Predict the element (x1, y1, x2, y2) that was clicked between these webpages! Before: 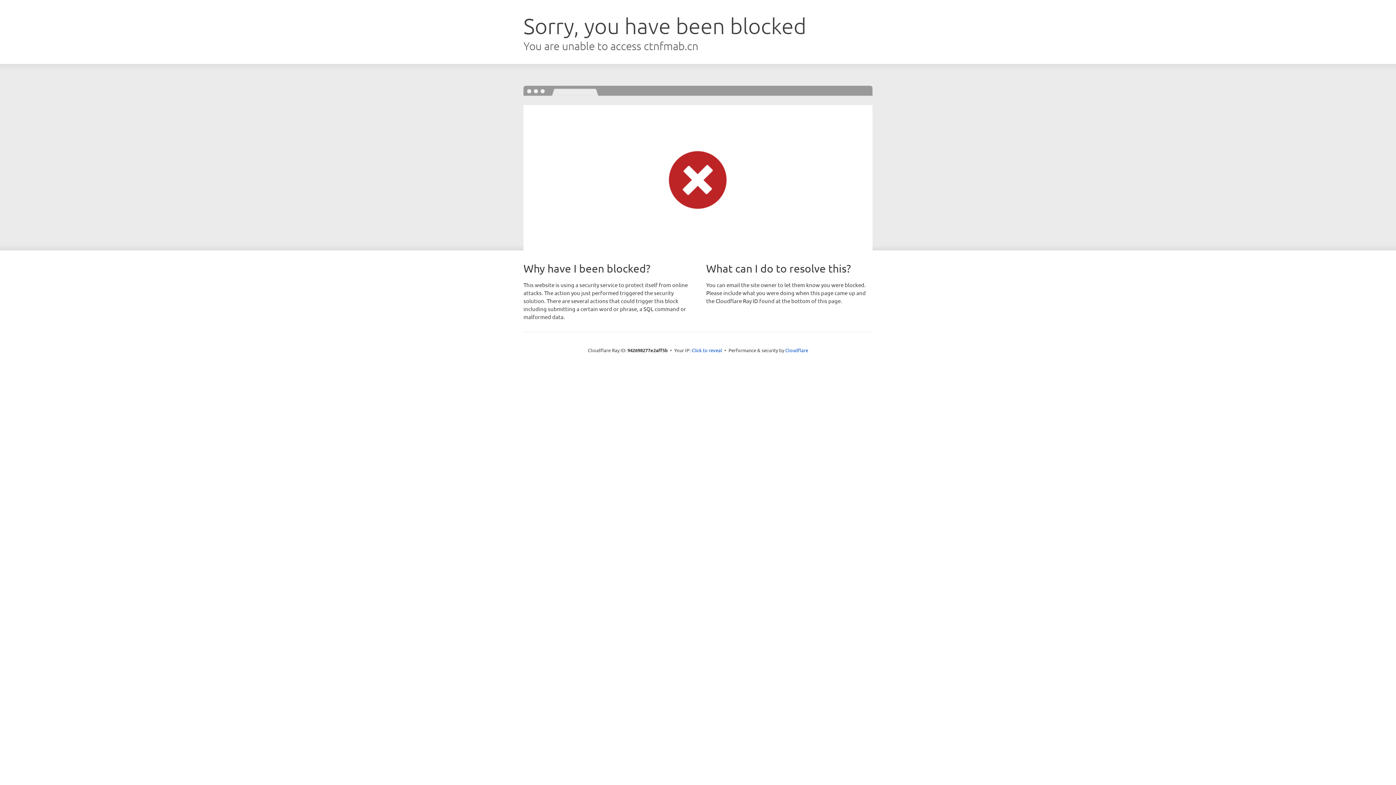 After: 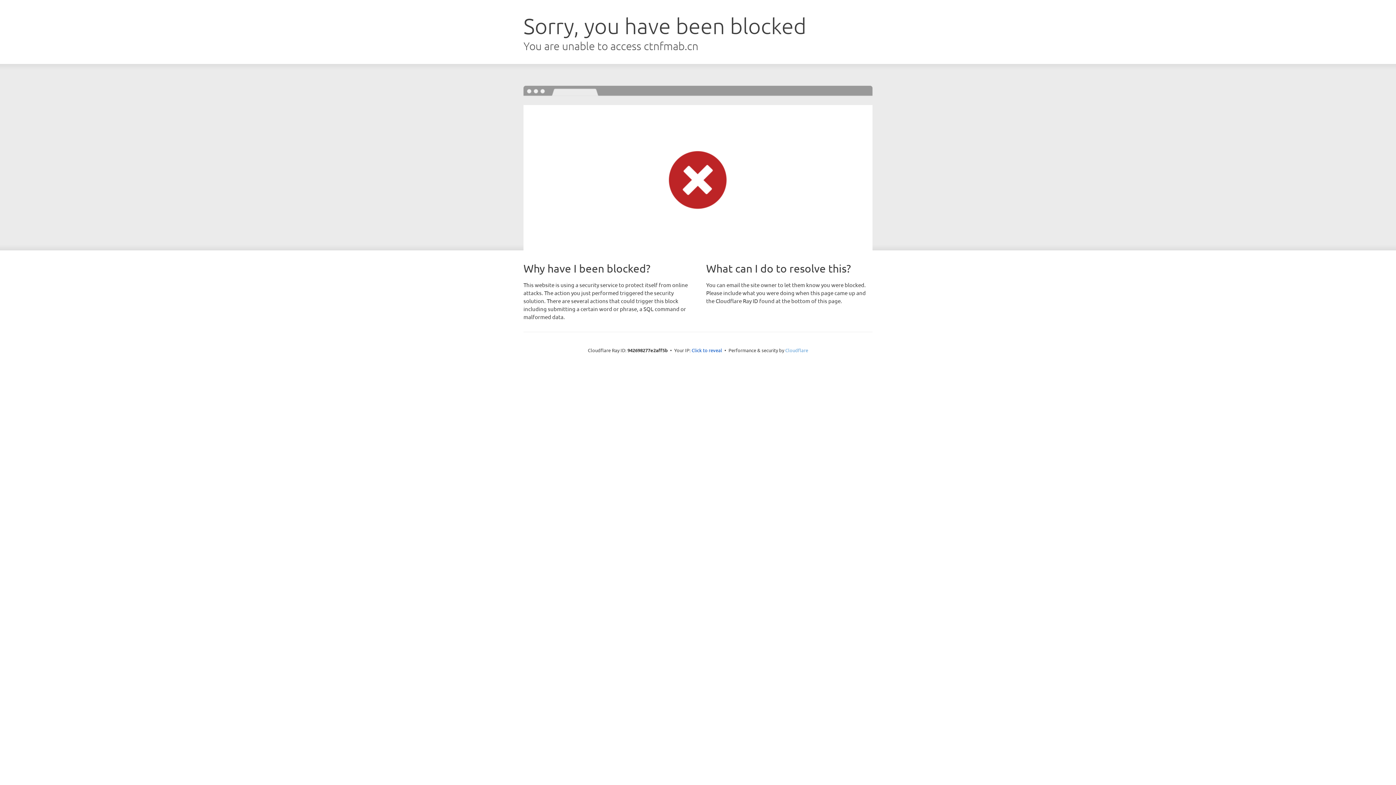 Action: bbox: (785, 347, 808, 353) label: Cloudflare